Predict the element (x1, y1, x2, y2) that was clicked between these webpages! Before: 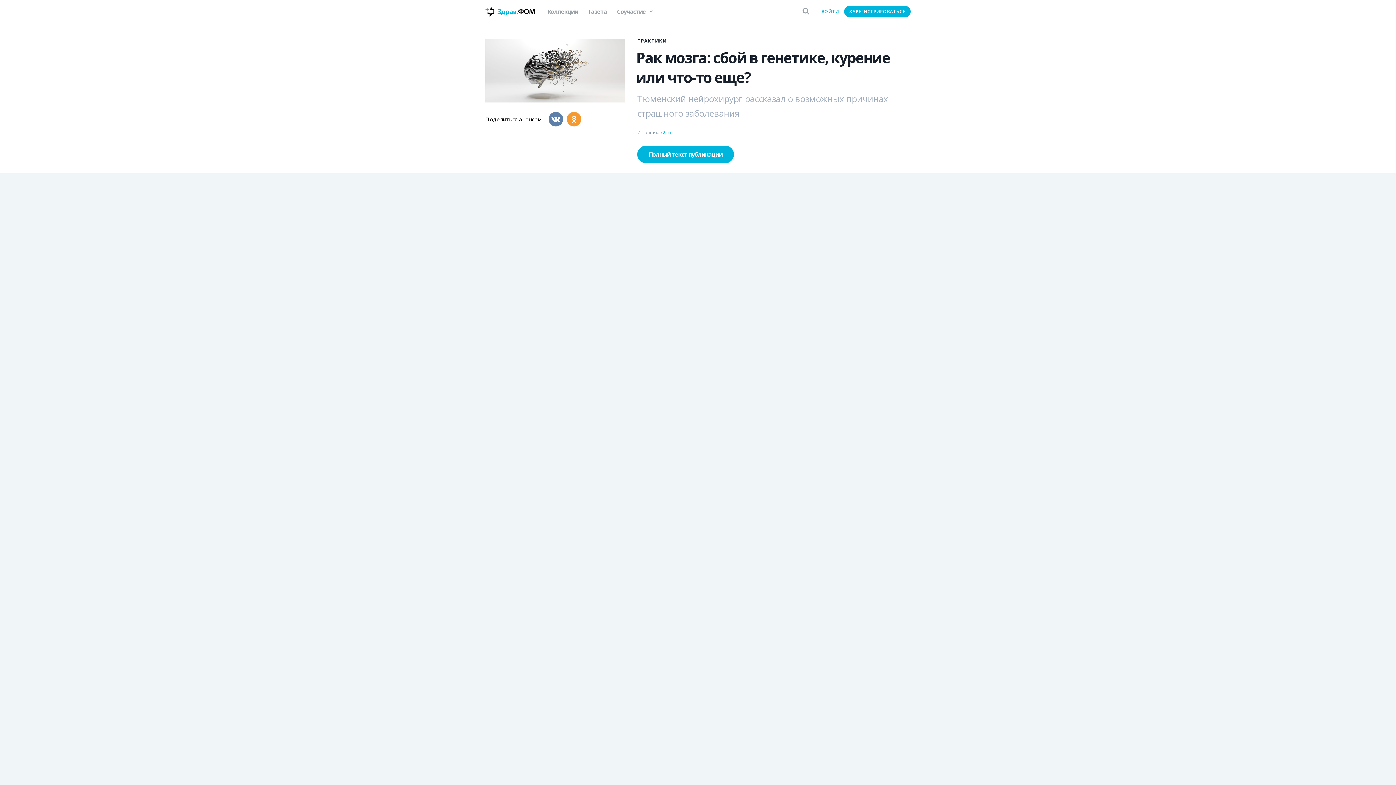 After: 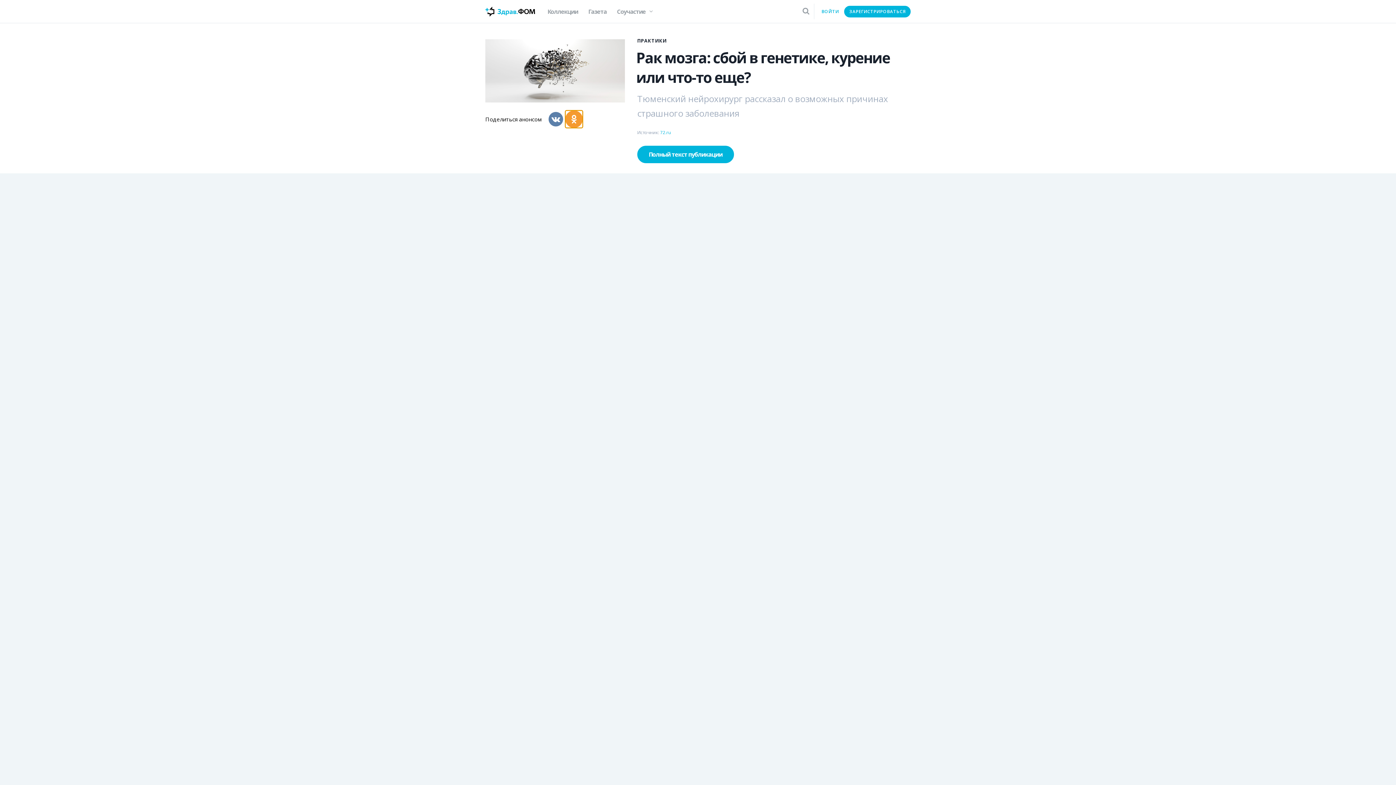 Action: label: Одноклассники bbox: (566, 112, 581, 126)